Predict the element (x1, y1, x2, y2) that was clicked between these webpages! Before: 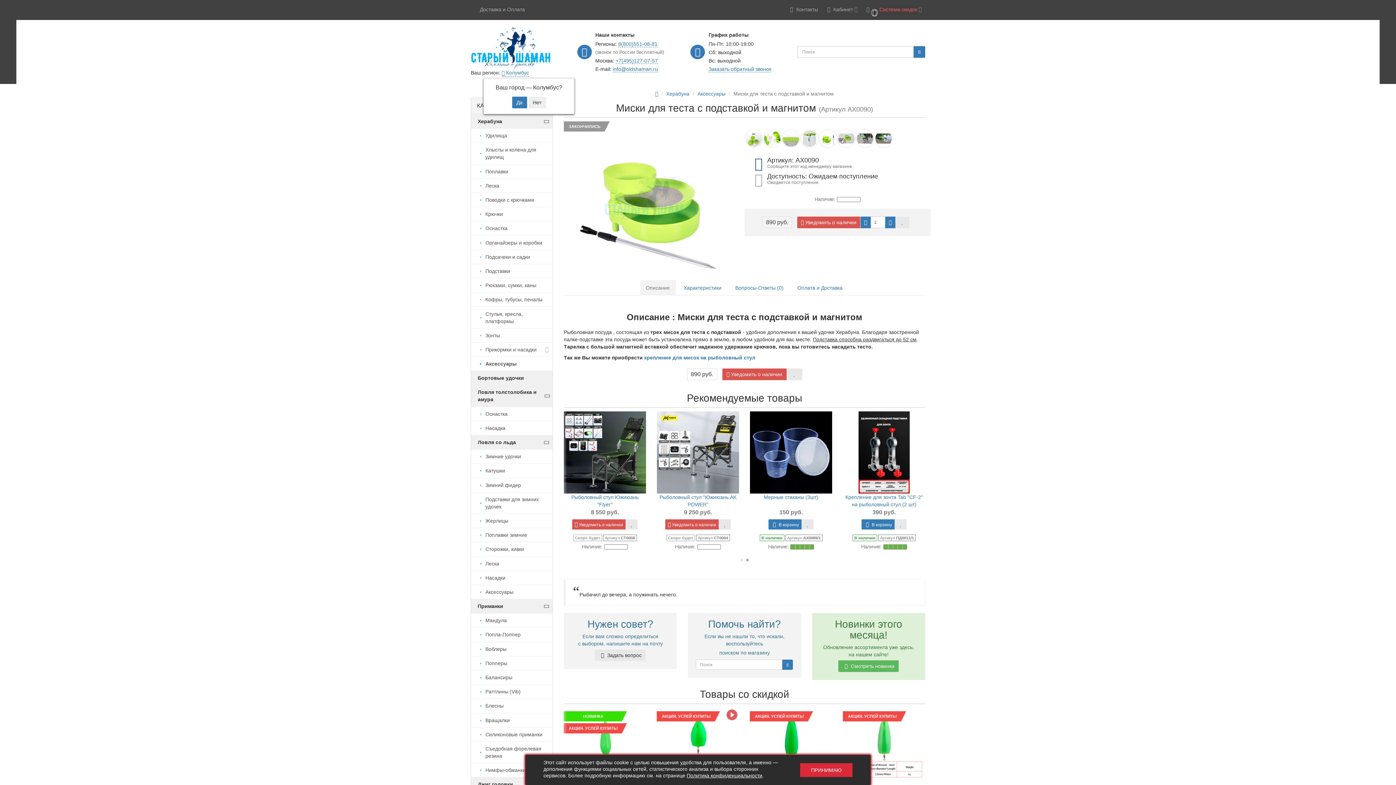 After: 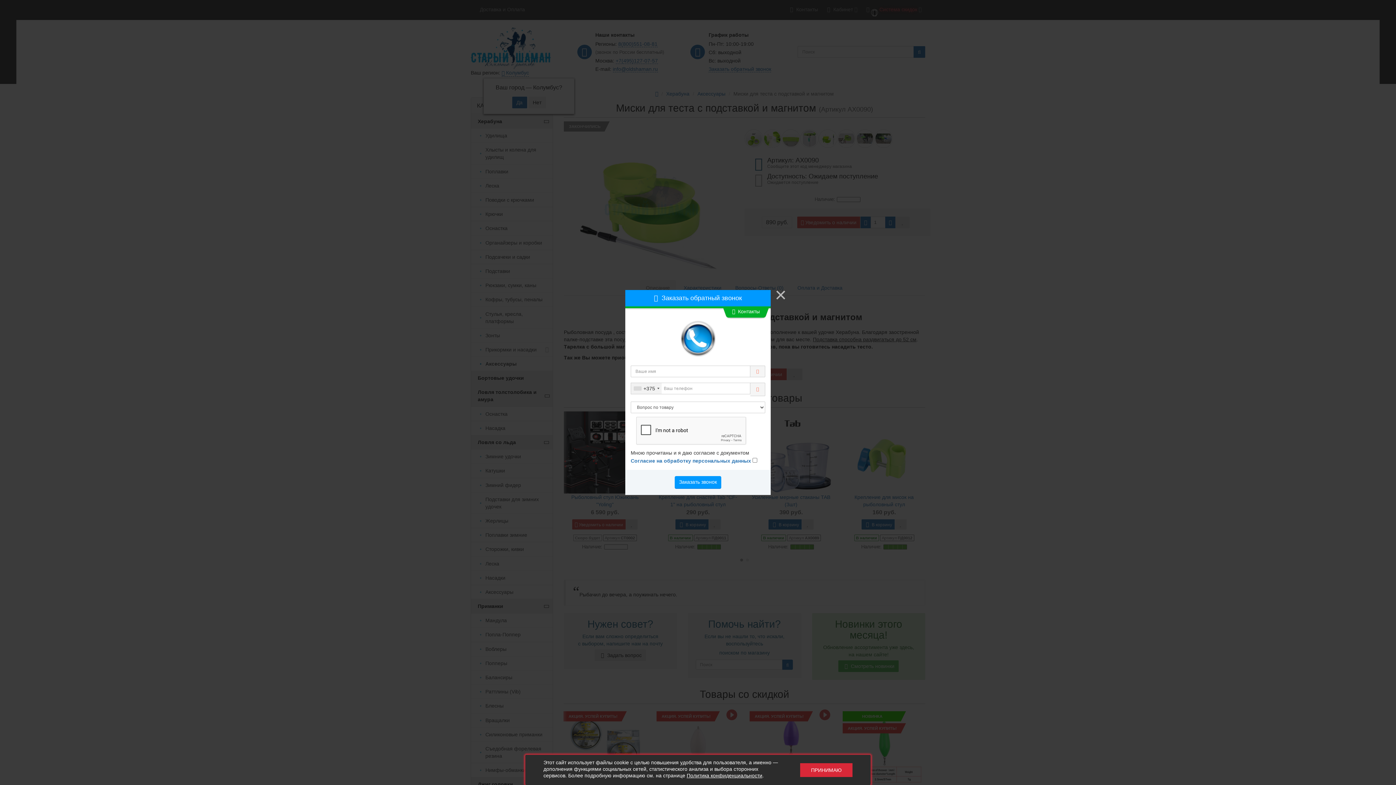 Action: bbox: (708, 66, 771, 72) label: Заказать обратный звонок